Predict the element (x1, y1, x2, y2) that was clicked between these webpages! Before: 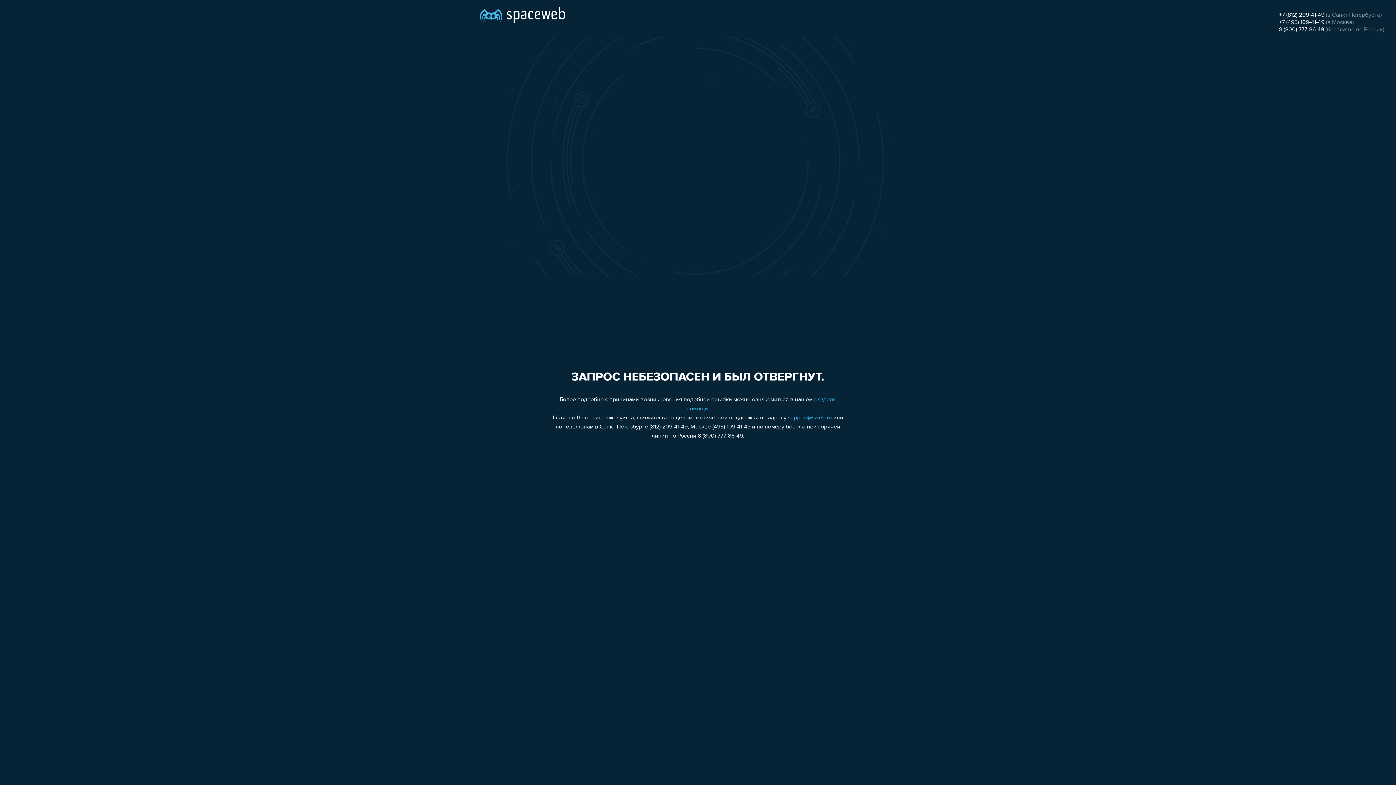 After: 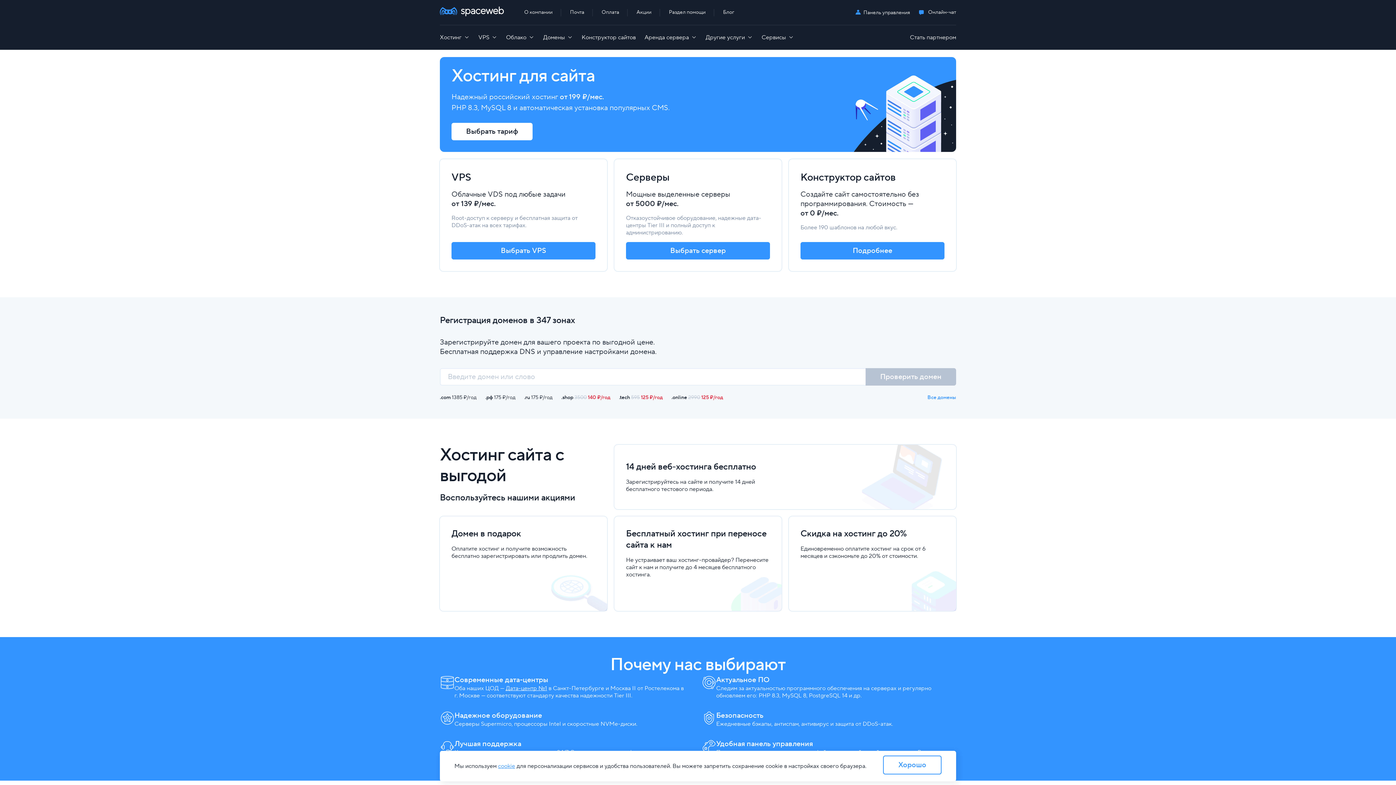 Action: bbox: (480, 0, 565, 25)